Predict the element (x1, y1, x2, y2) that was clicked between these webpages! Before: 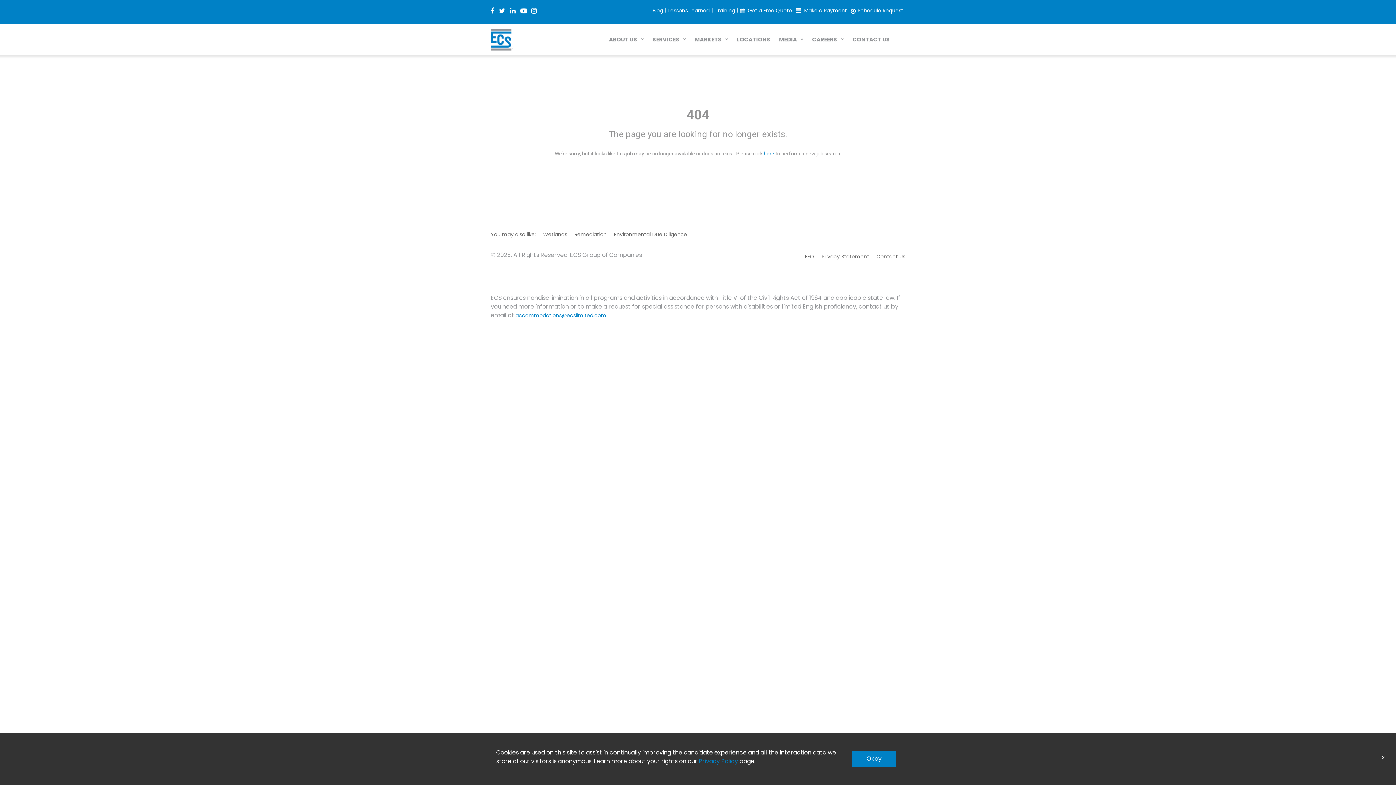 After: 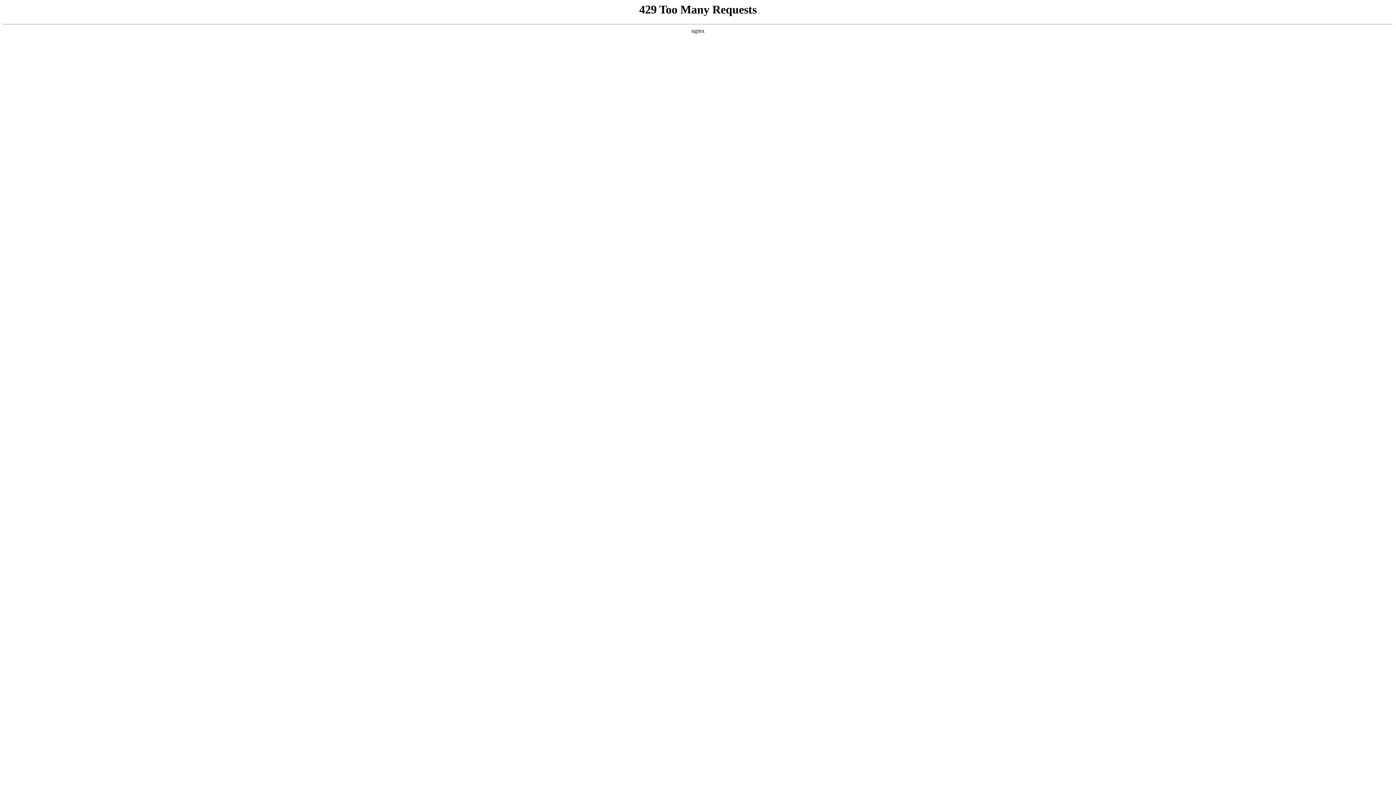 Action: label: MARKETS bbox: (694, 35, 725, 43)